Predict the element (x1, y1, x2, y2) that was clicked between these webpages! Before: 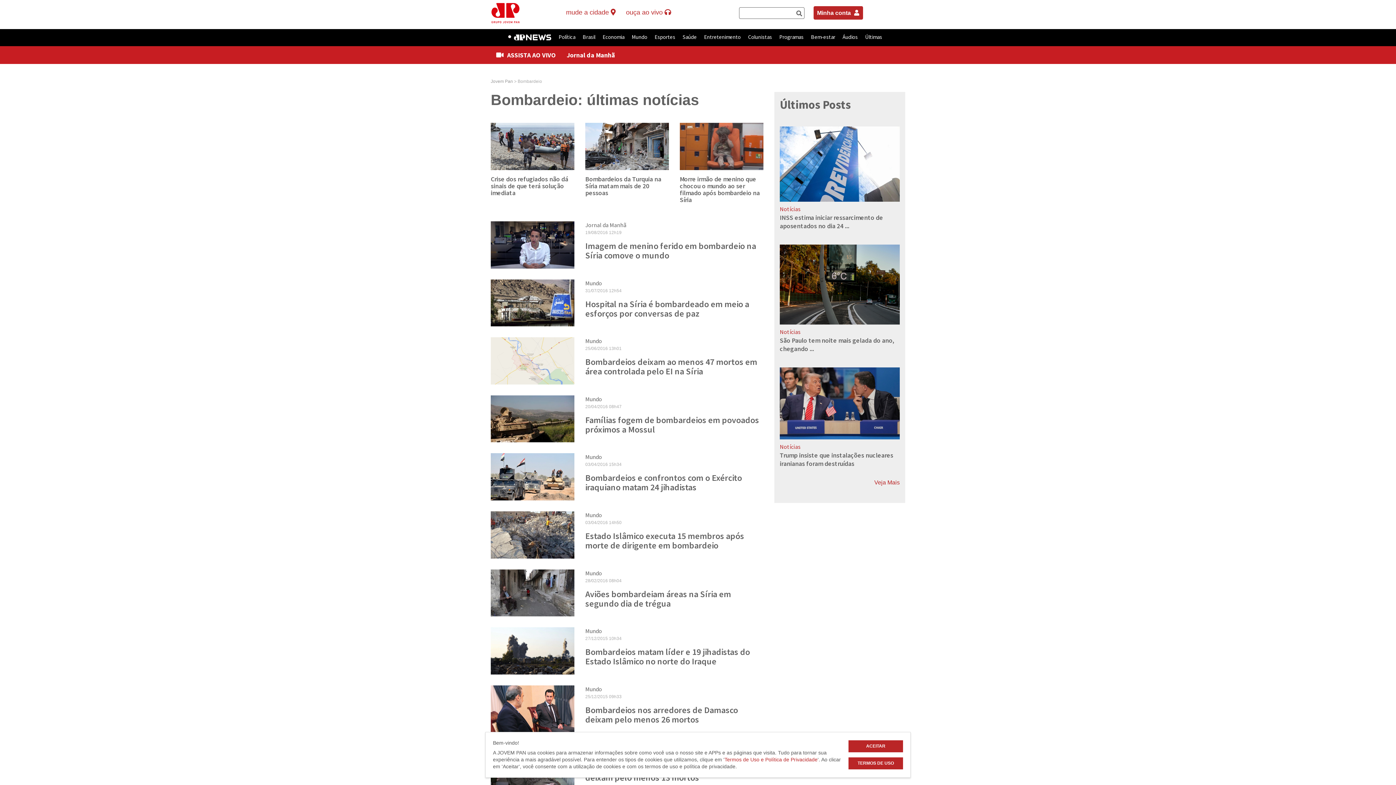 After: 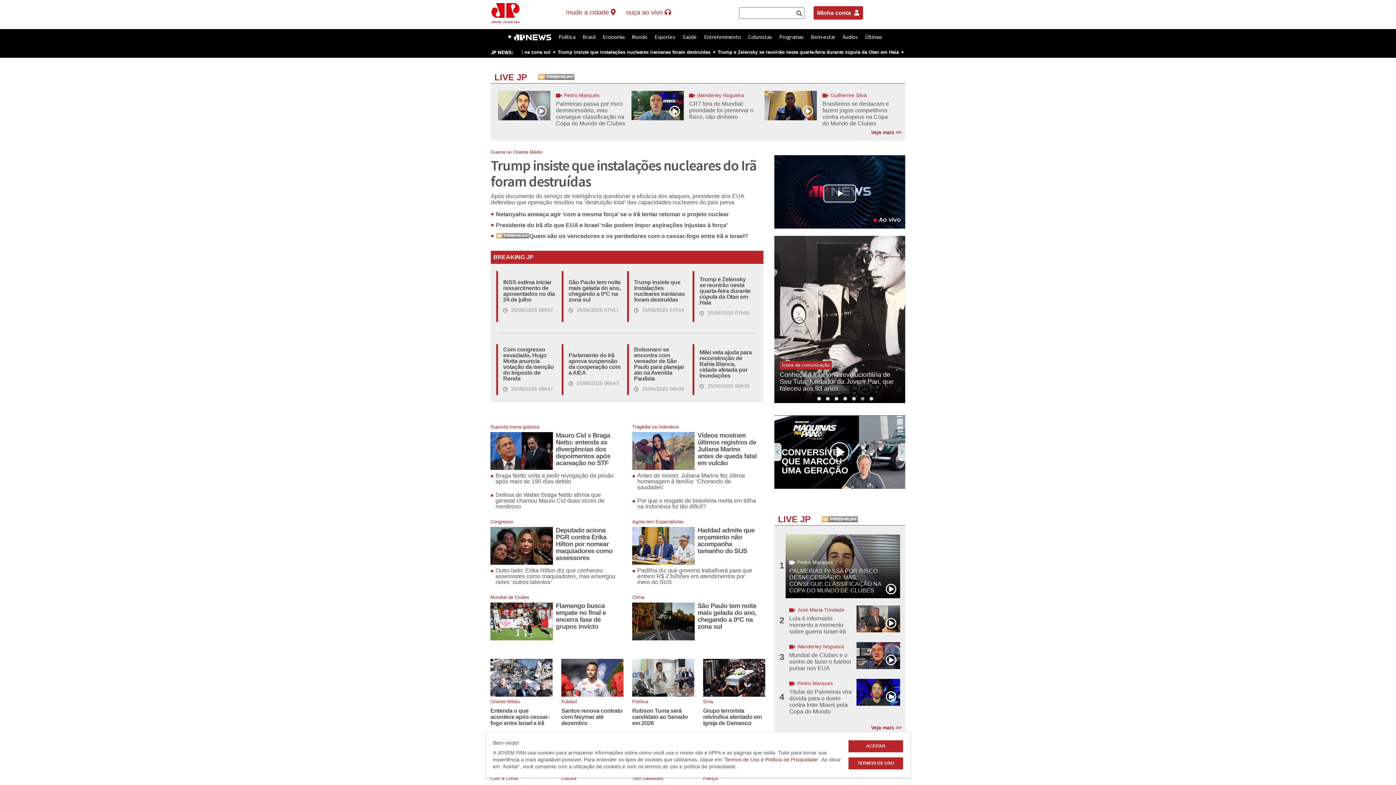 Action: bbox: (490, 1, 520, 24) label: Jovem Pan